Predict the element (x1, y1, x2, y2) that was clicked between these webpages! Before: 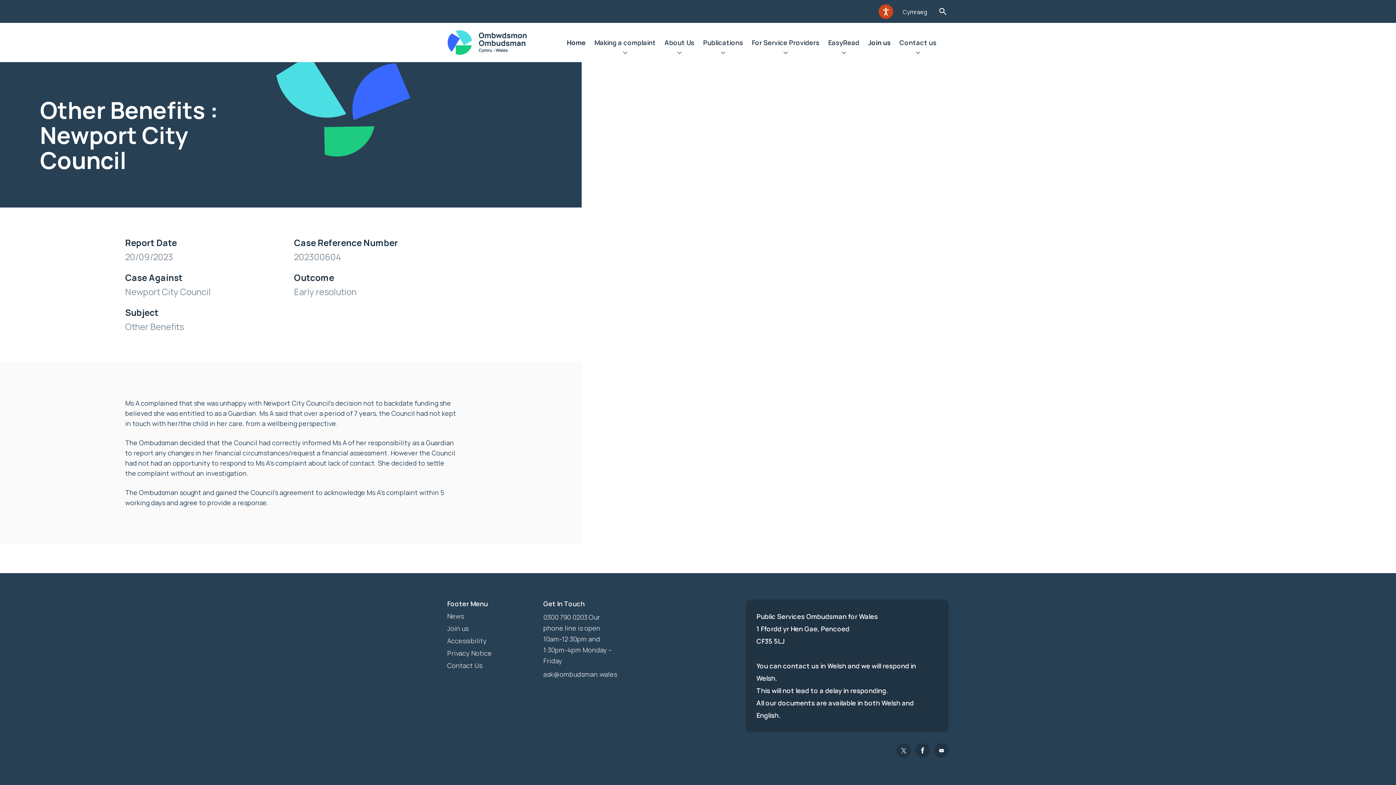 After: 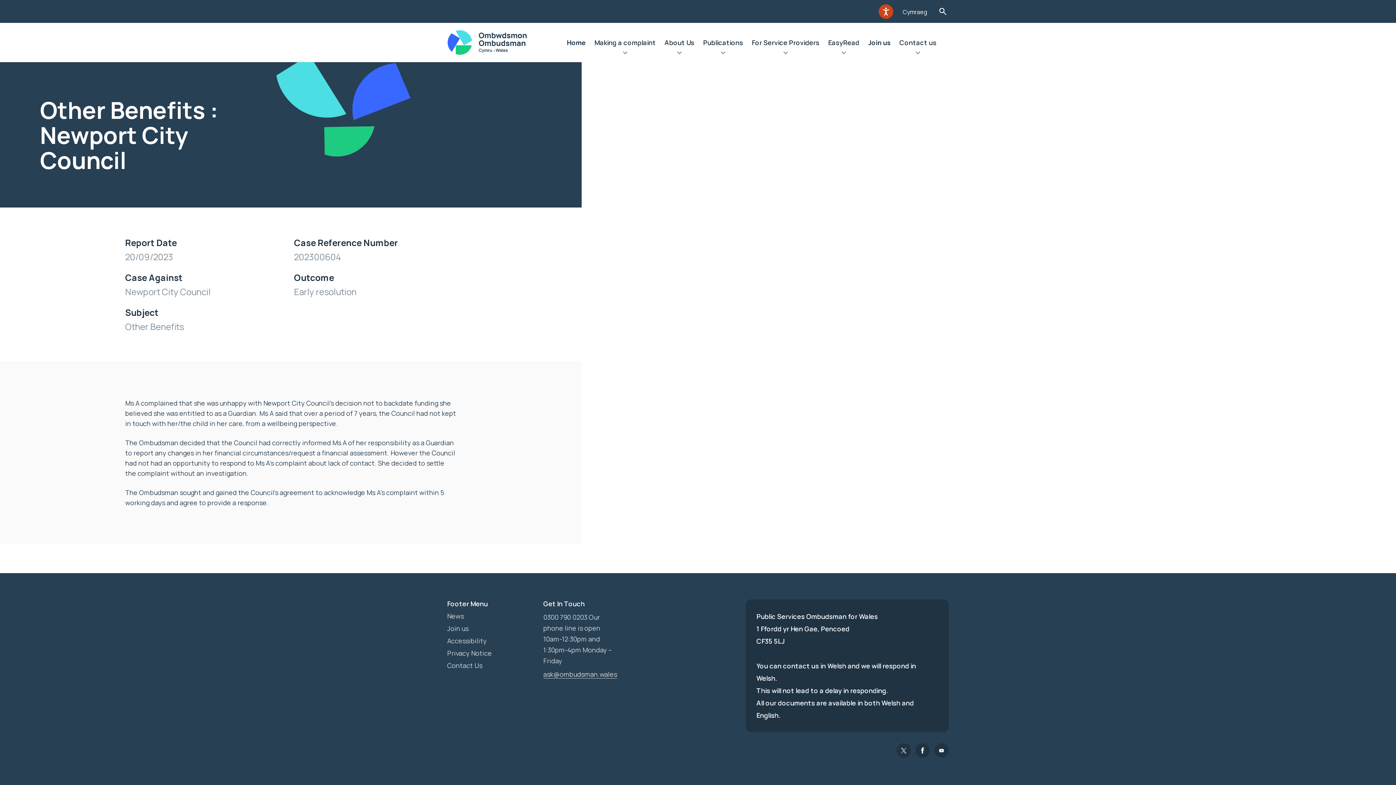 Action: bbox: (543, 670, 617, 678) label: ask@ombudsman.wales